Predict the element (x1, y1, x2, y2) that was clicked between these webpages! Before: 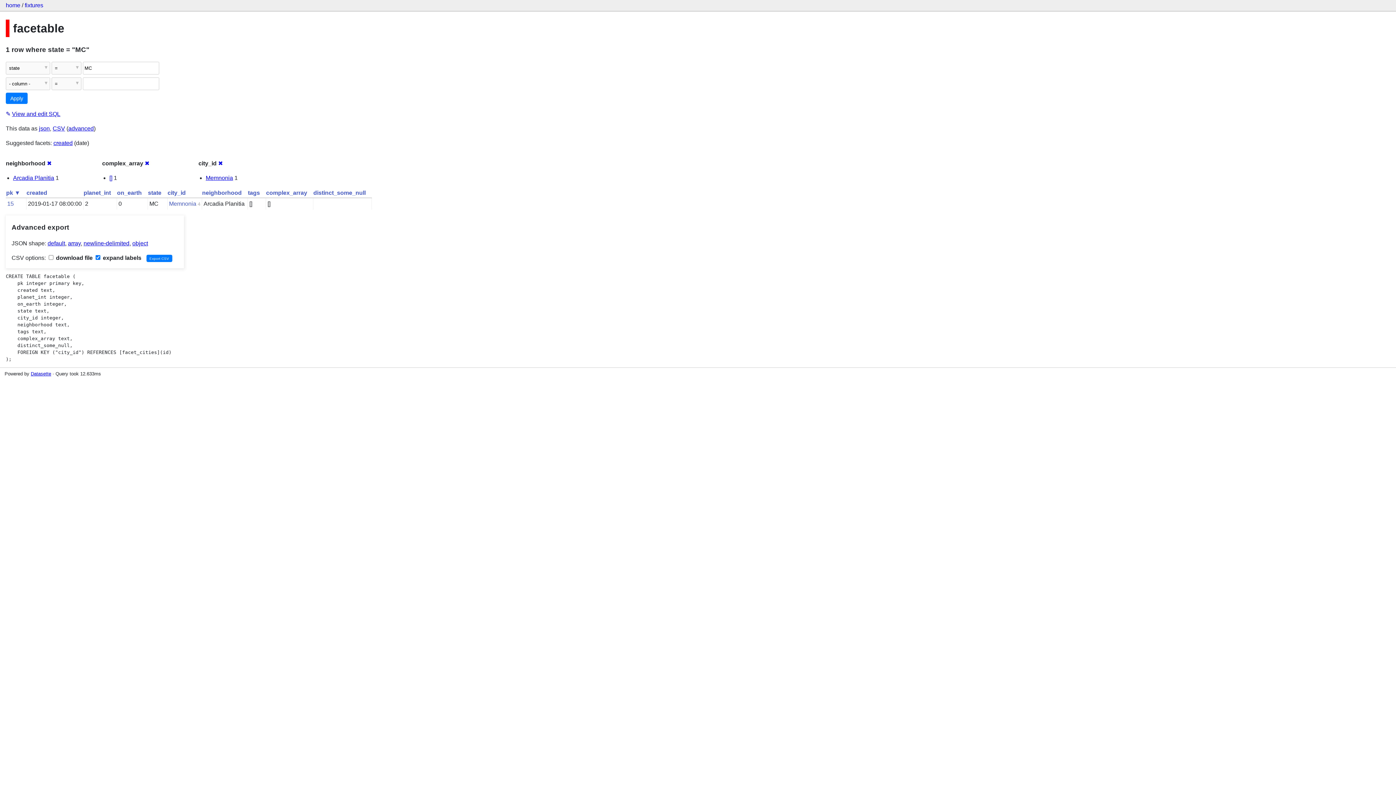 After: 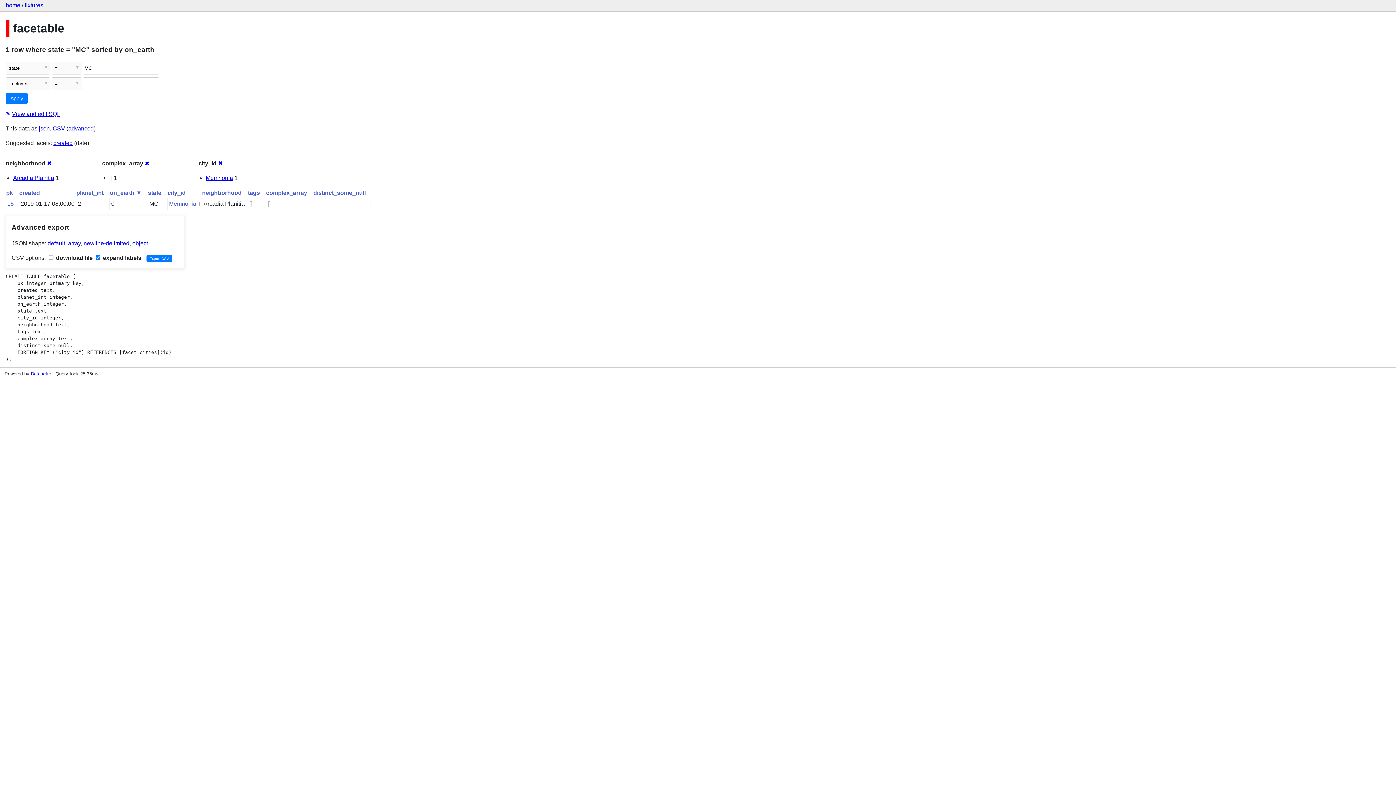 Action: label: on_earth bbox: (117, 189, 141, 195)